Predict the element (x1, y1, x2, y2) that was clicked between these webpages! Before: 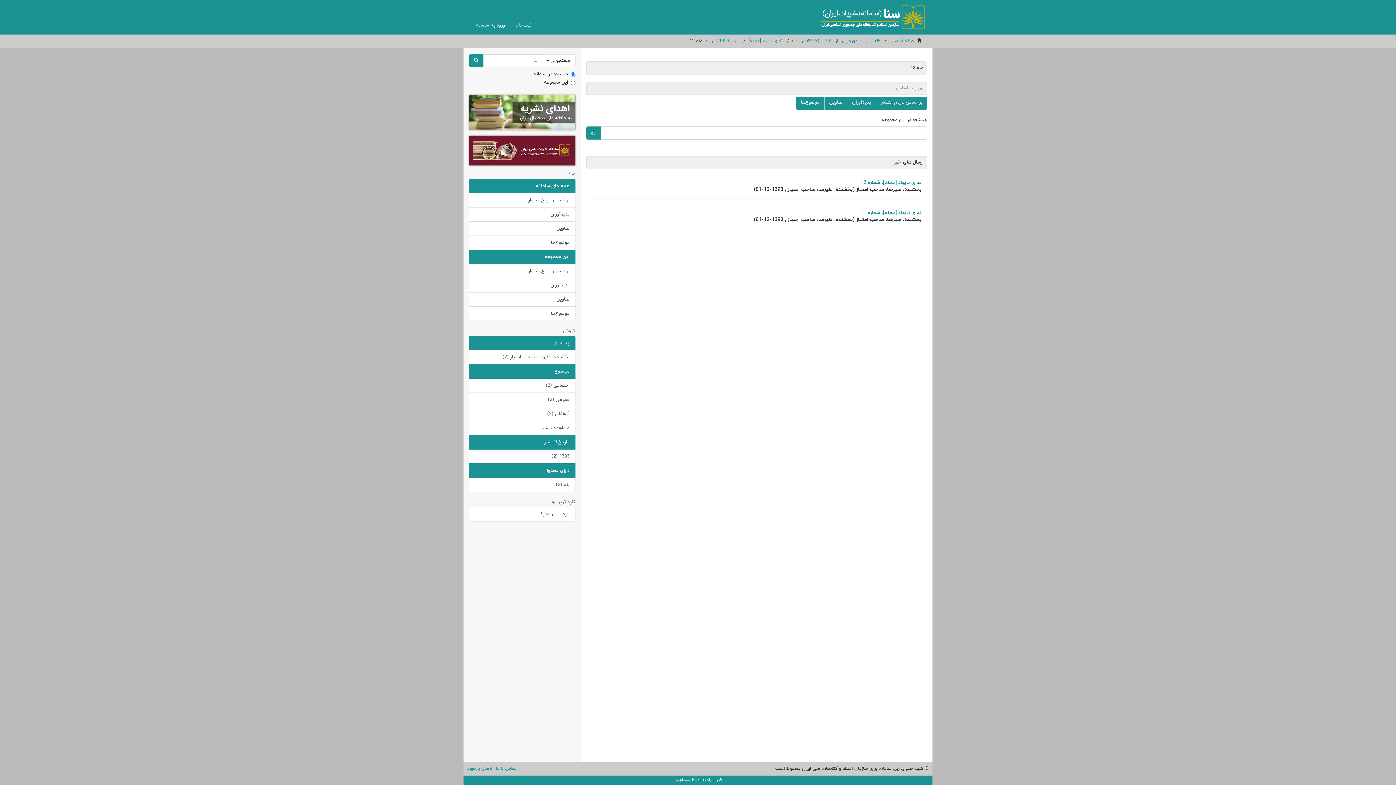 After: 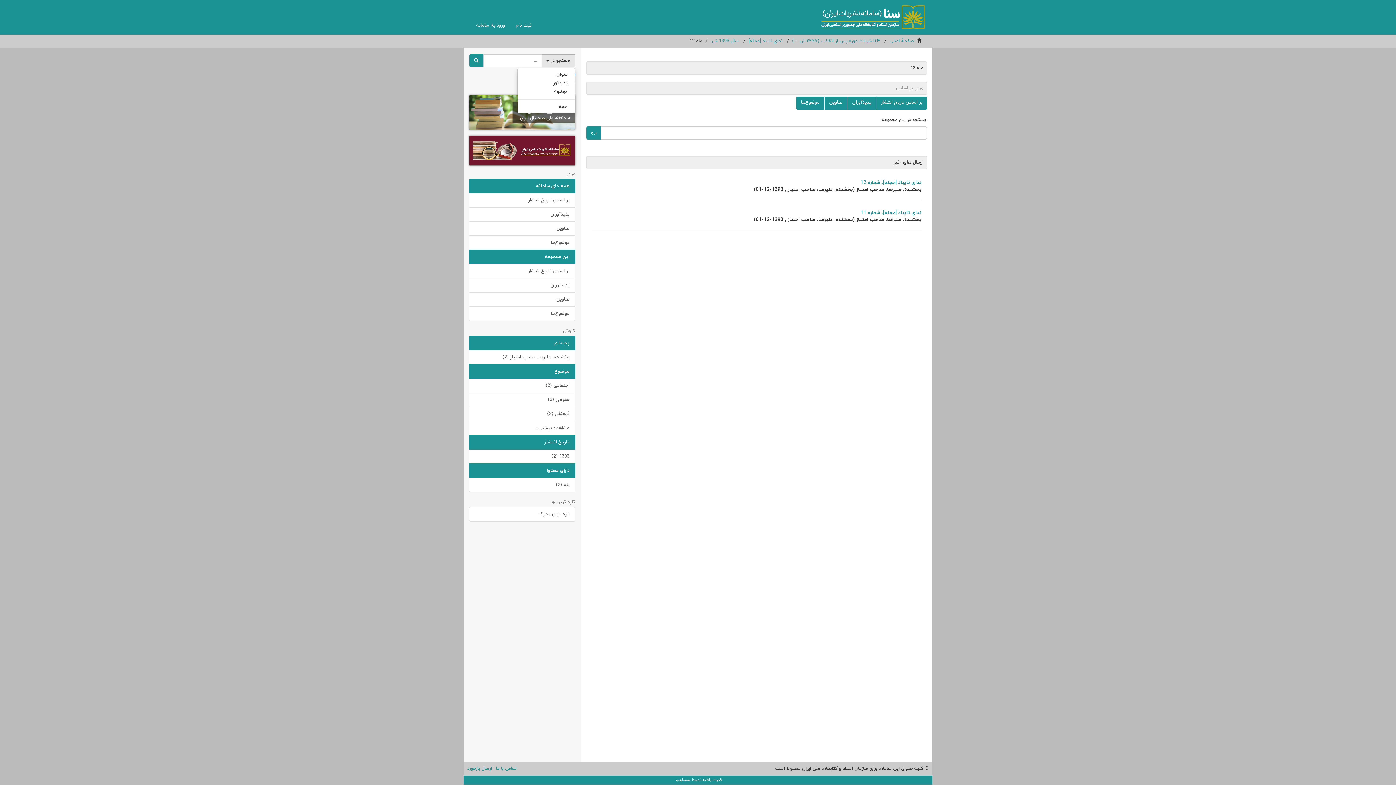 Action: bbox: (541, 54, 575, 67) label: جستجو در 